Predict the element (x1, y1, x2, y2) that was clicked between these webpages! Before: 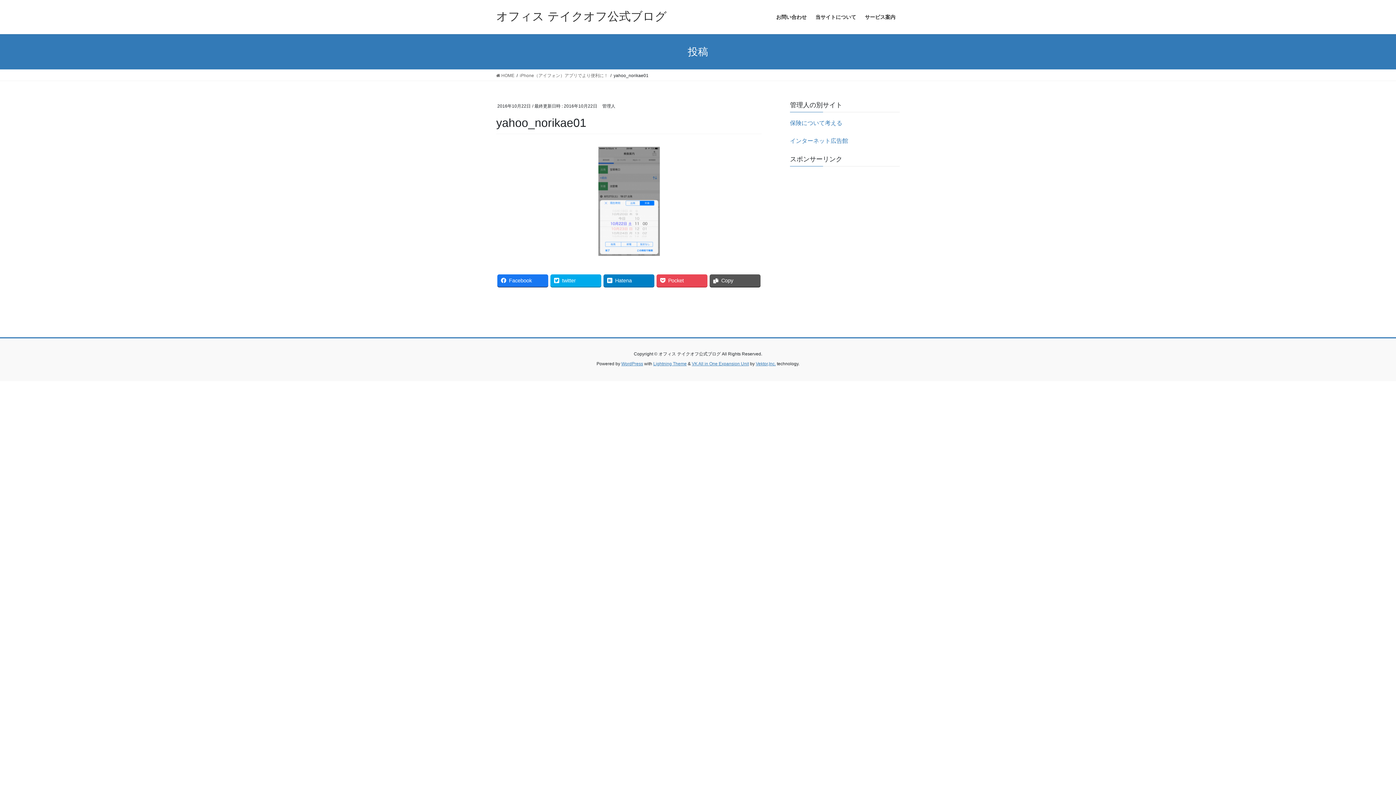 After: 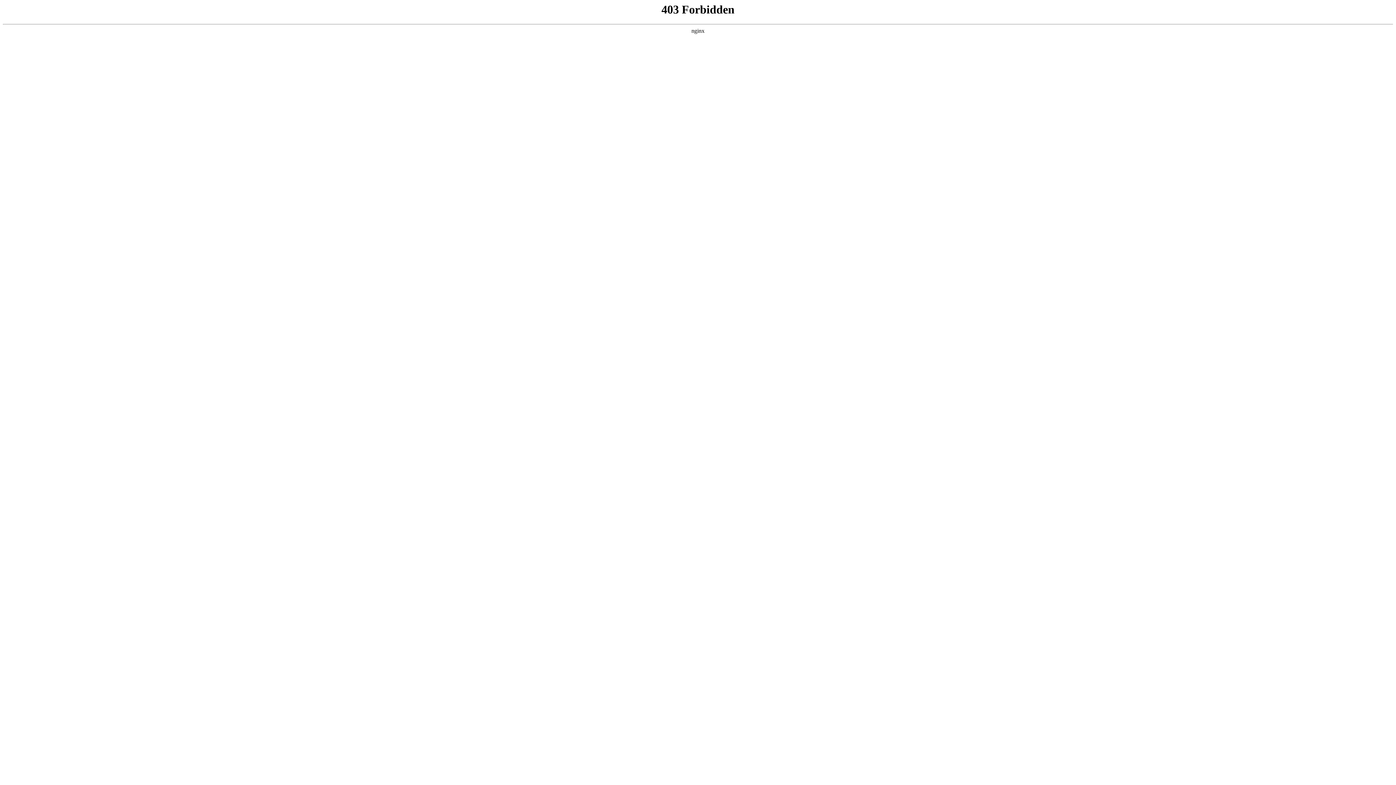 Action: bbox: (621, 361, 643, 366) label: WordPress